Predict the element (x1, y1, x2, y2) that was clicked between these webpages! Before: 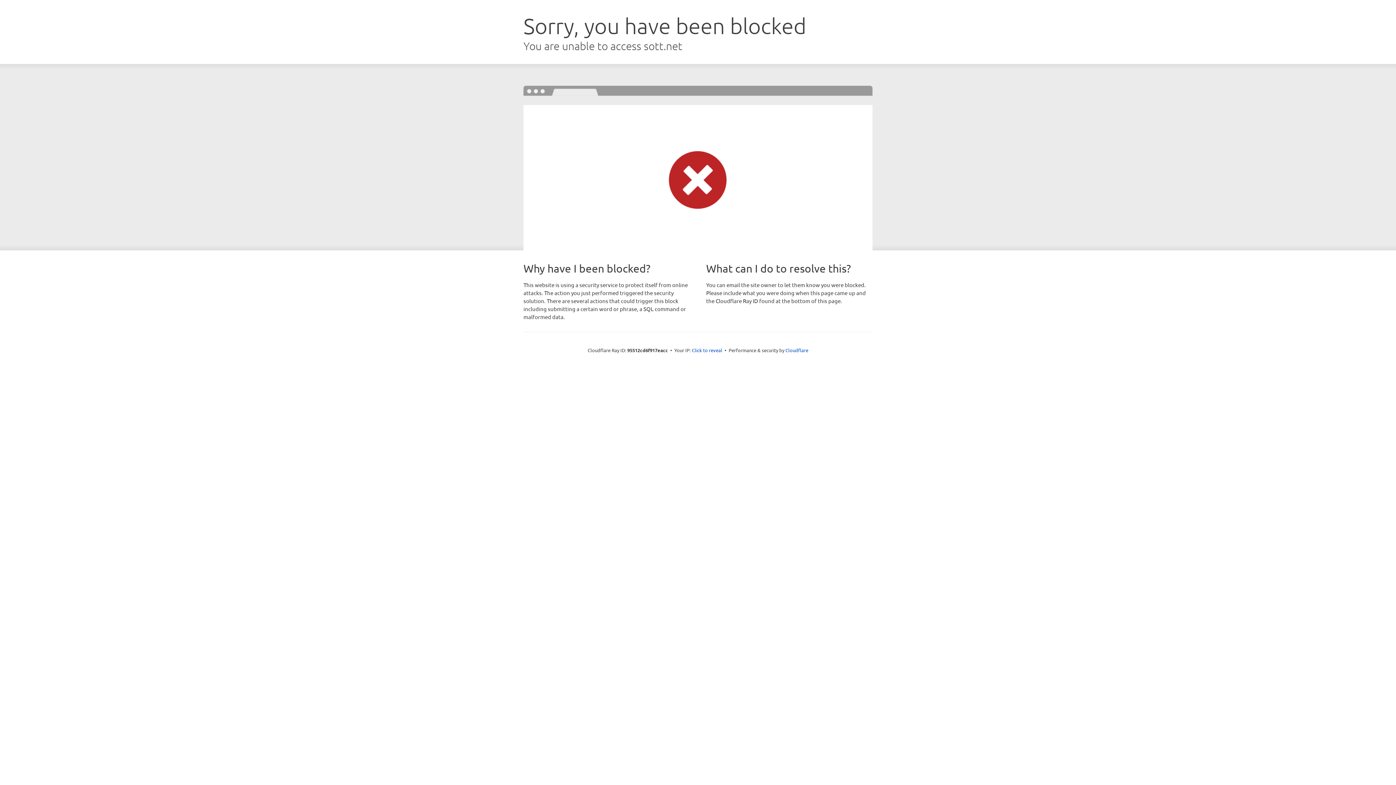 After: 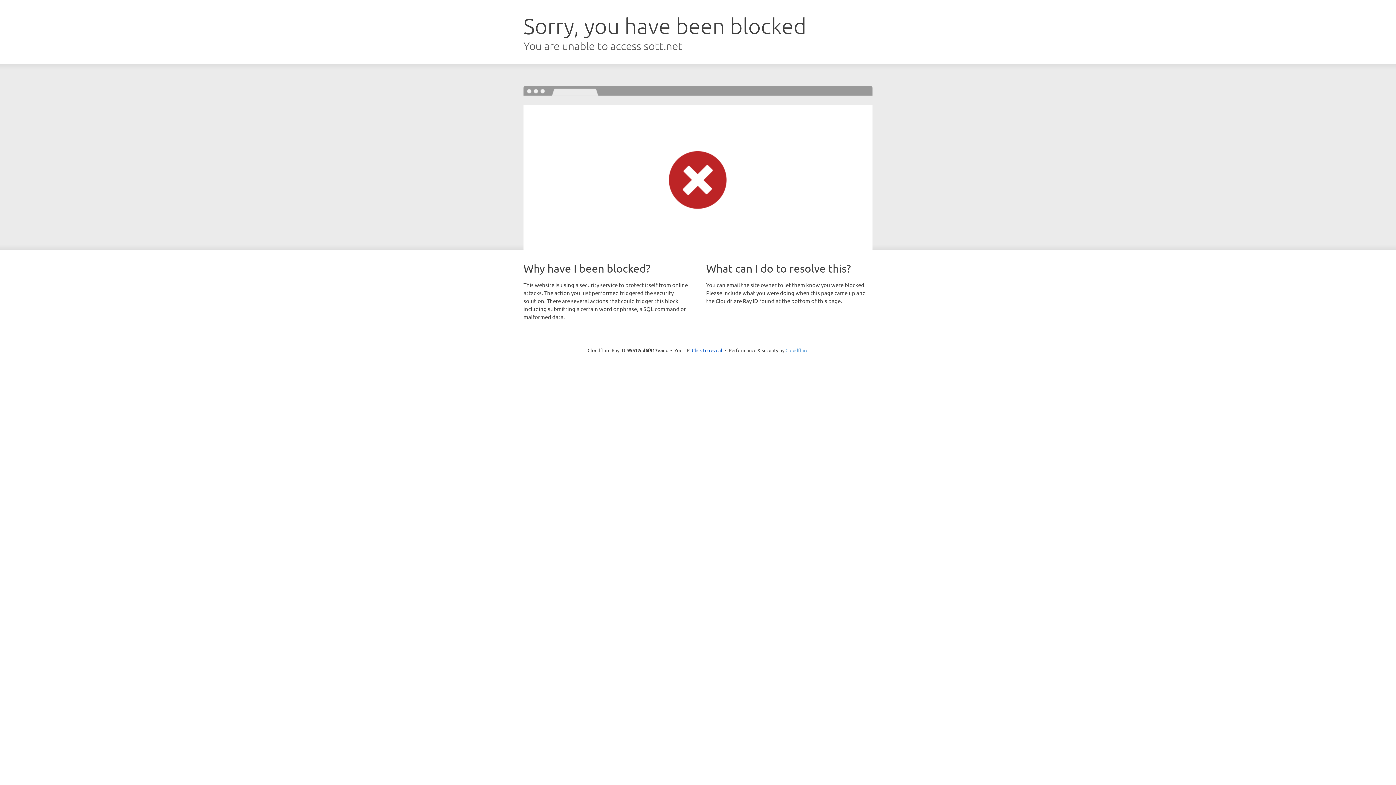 Action: bbox: (785, 347, 808, 353) label: Cloudflare